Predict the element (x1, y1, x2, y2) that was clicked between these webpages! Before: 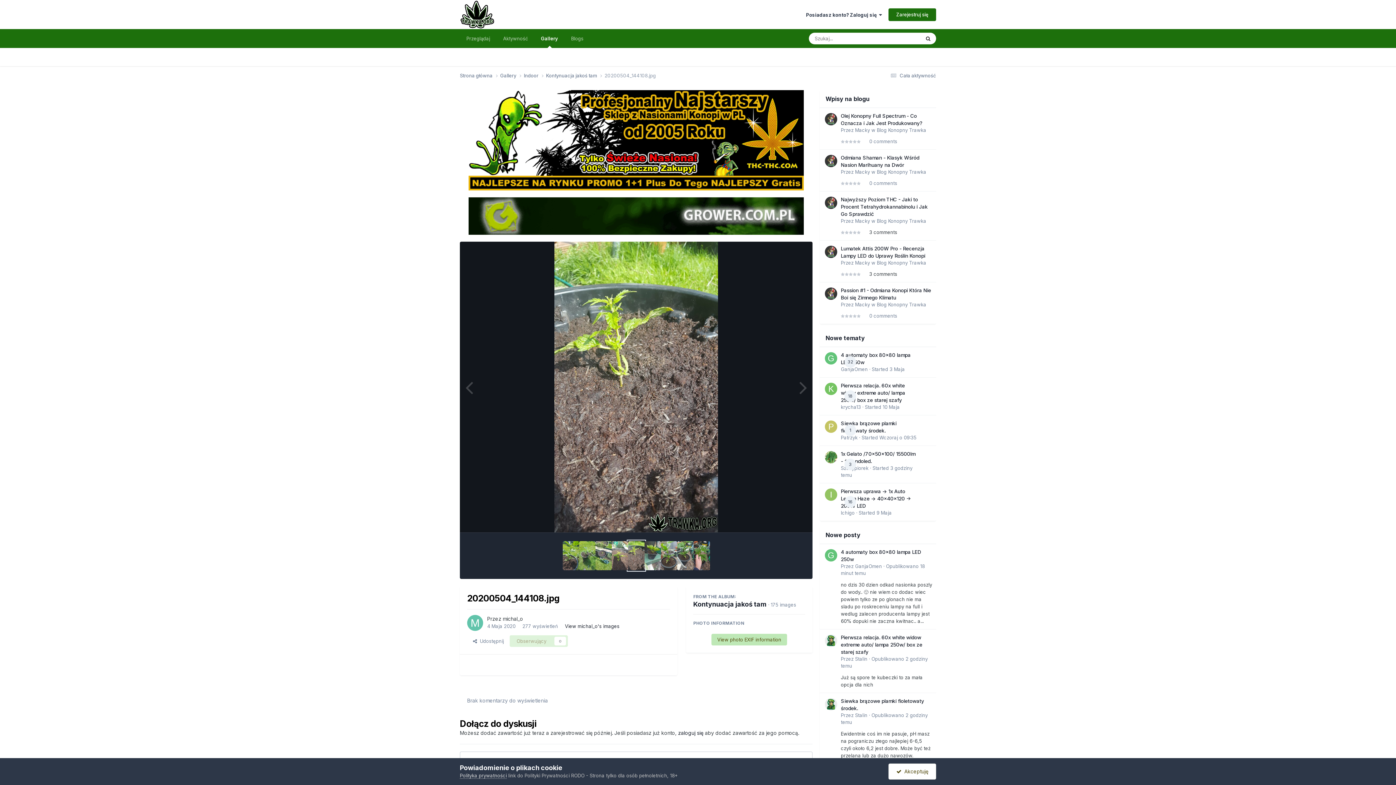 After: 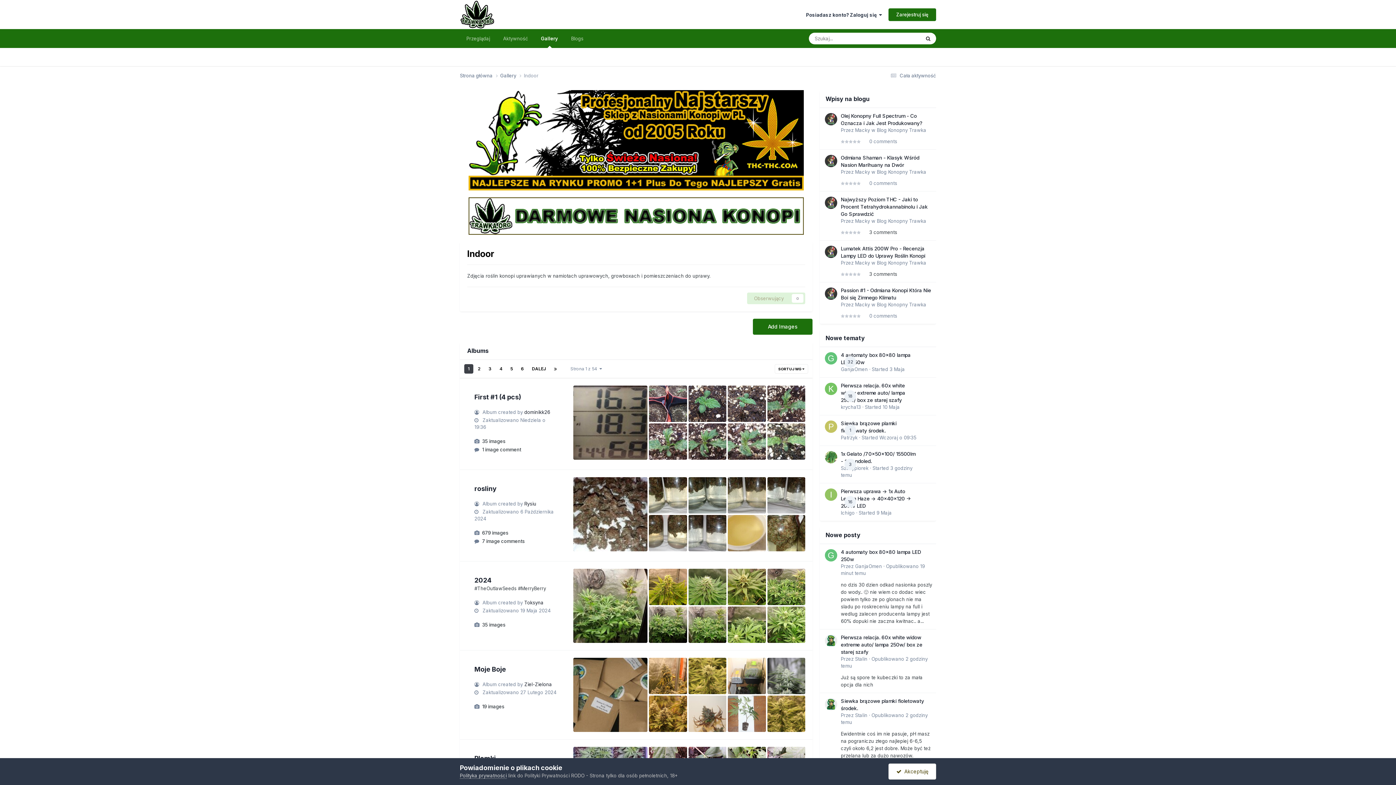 Action: bbox: (524, 72, 546, 79) label: Indoor 